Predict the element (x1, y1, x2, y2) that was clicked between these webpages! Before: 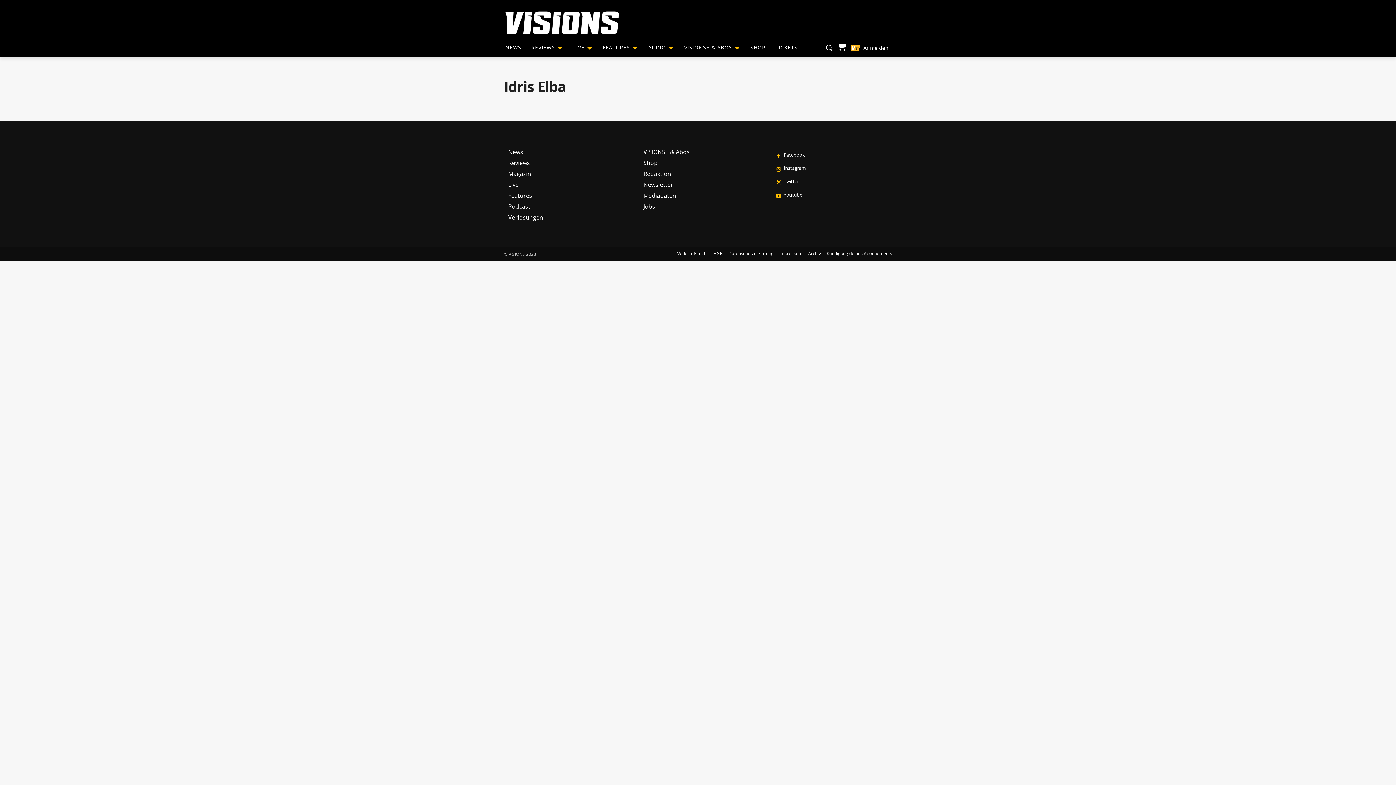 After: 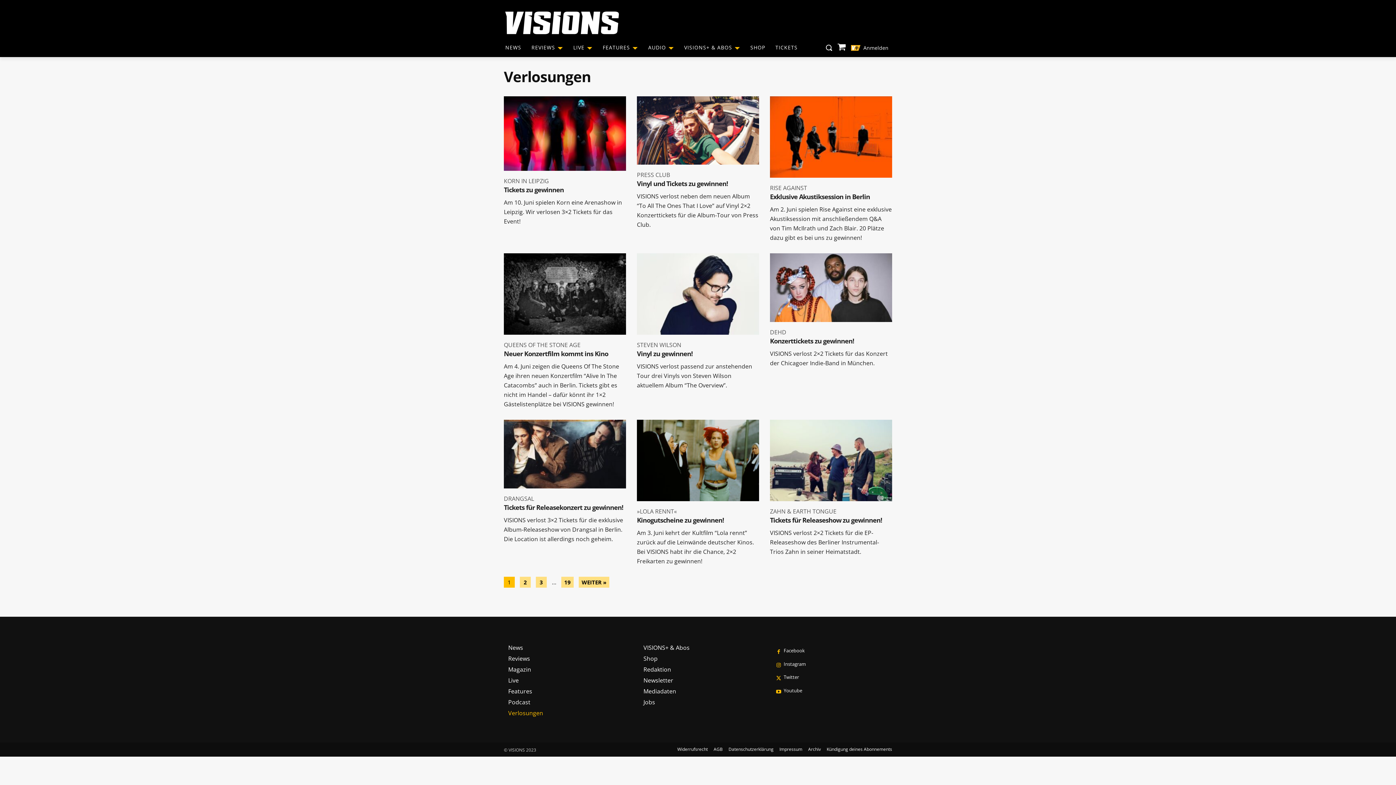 Action: label: Verlosungen bbox: (508, 211, 543, 222)